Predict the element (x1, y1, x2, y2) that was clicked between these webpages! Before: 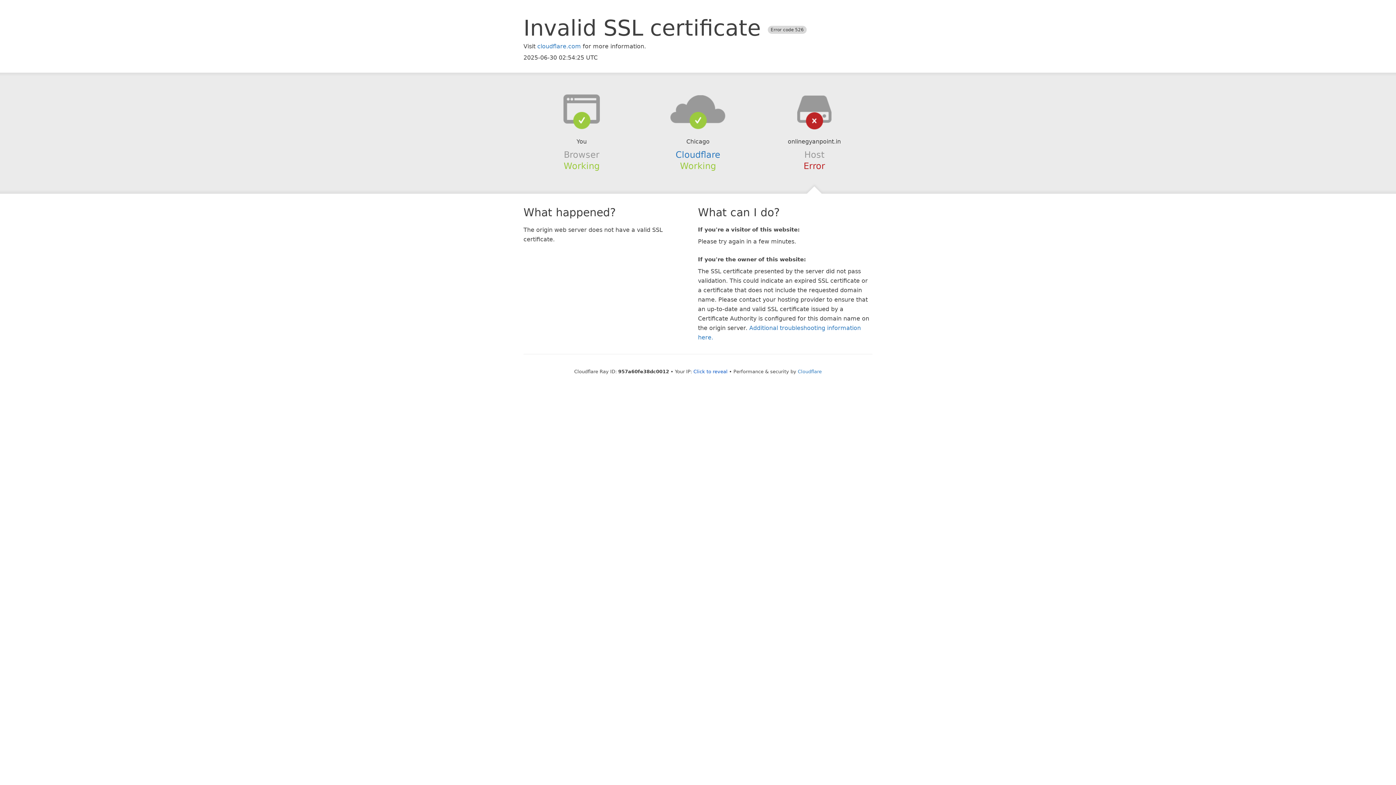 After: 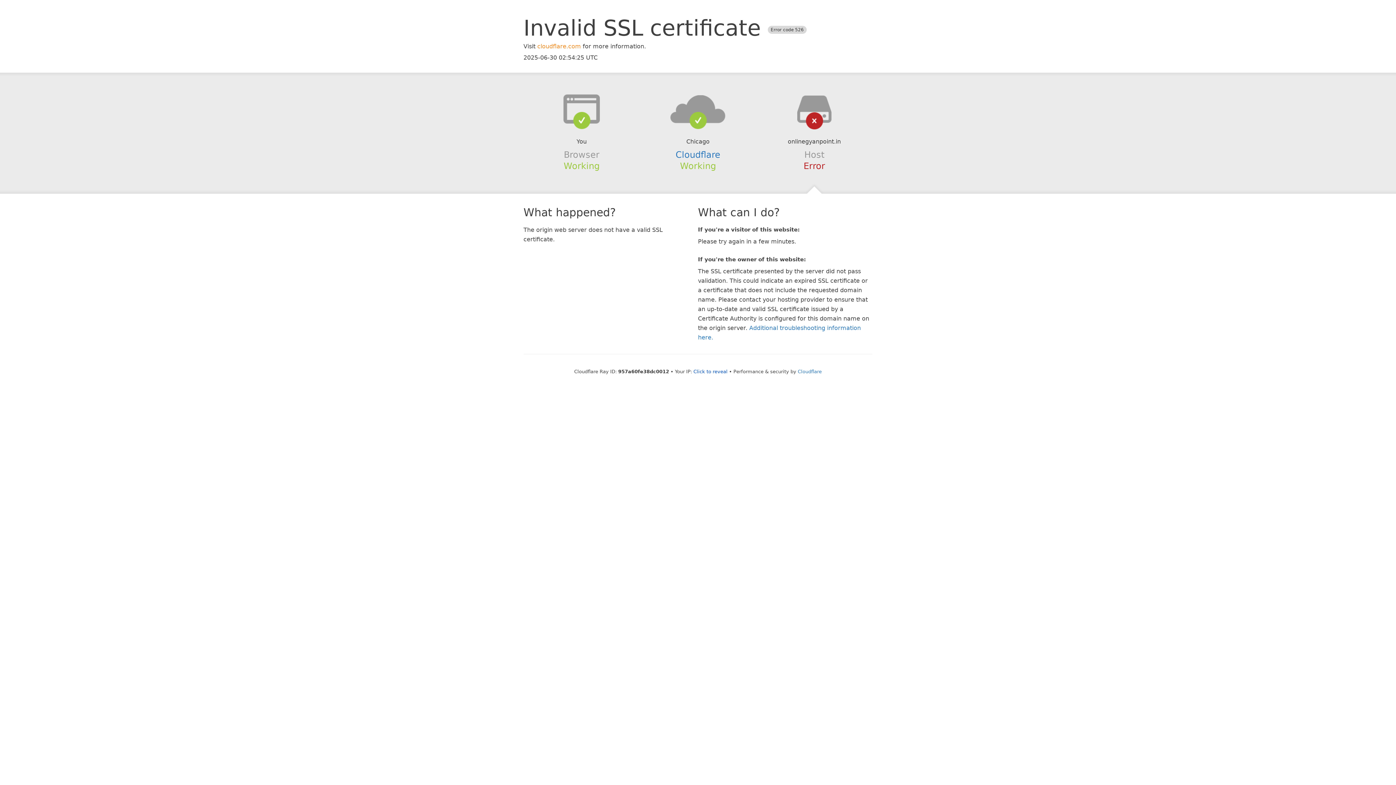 Action: label: cloudflare.com bbox: (537, 42, 581, 49)